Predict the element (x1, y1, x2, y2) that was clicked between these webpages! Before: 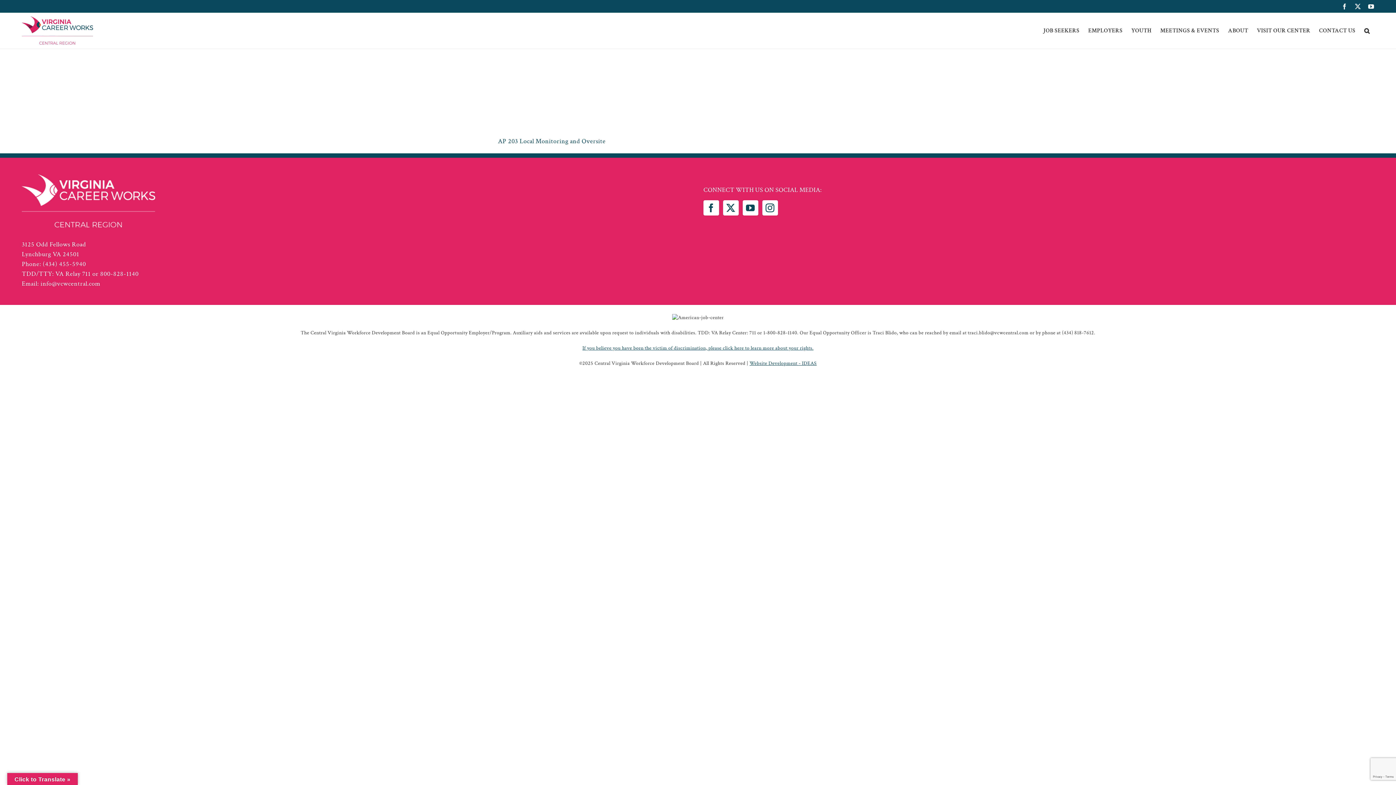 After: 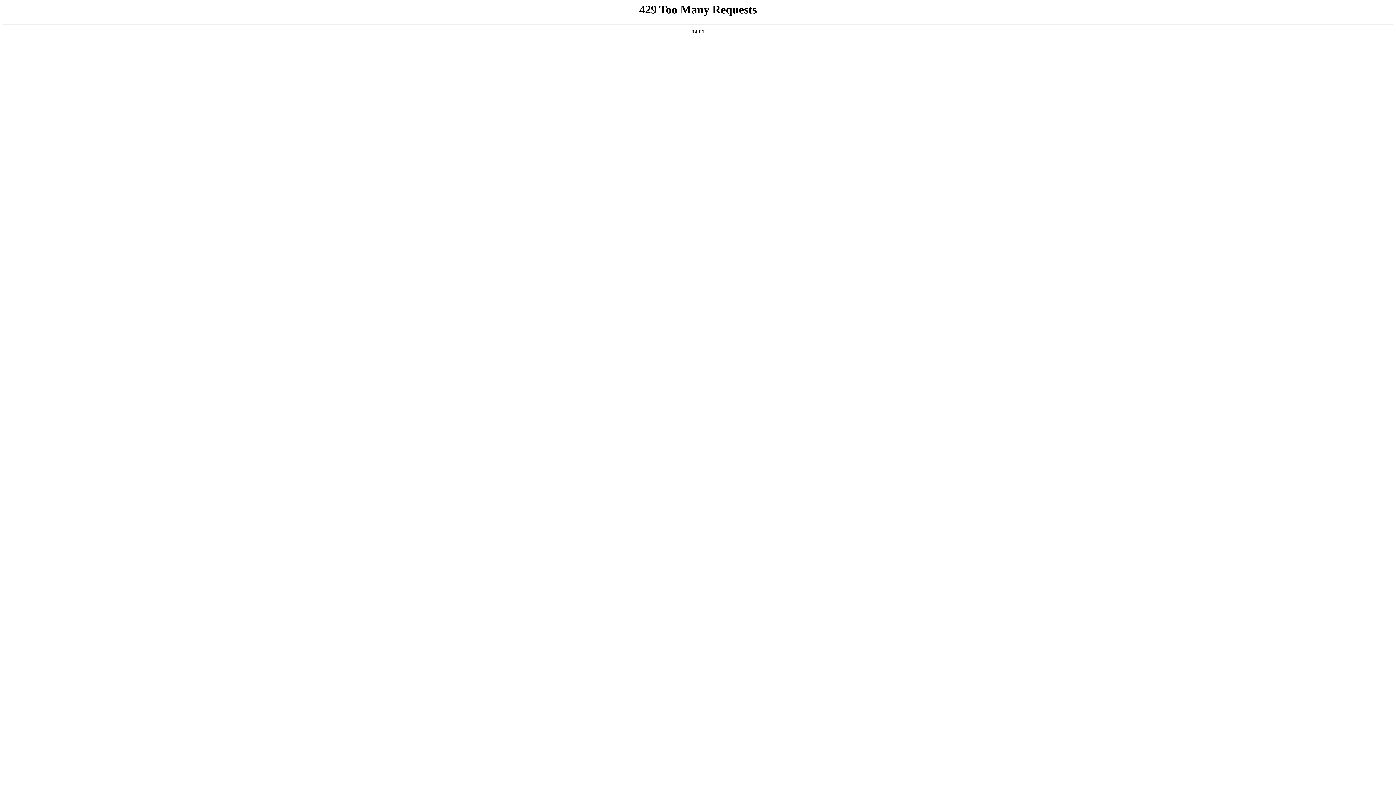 Action: label: YOUTH bbox: (1127, 12, 1156, 49)